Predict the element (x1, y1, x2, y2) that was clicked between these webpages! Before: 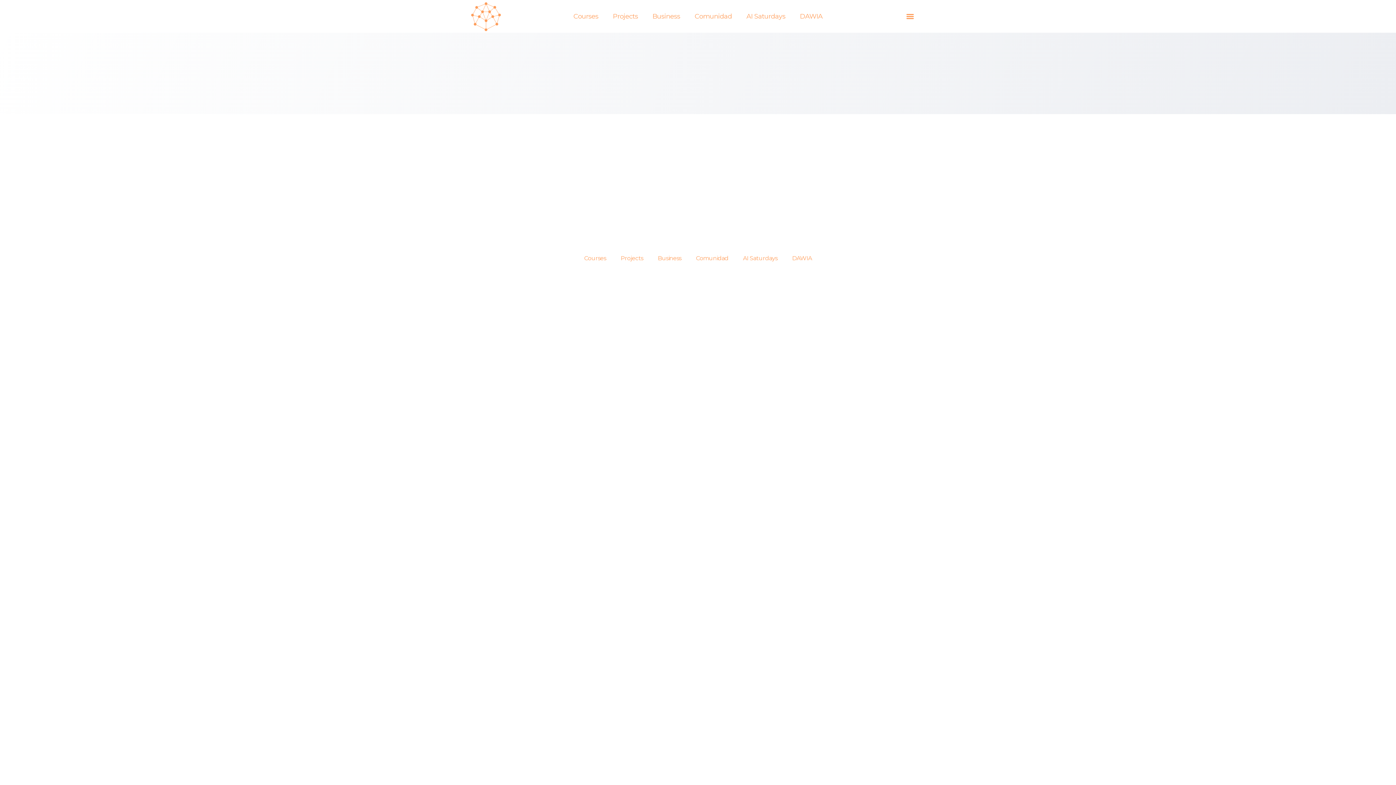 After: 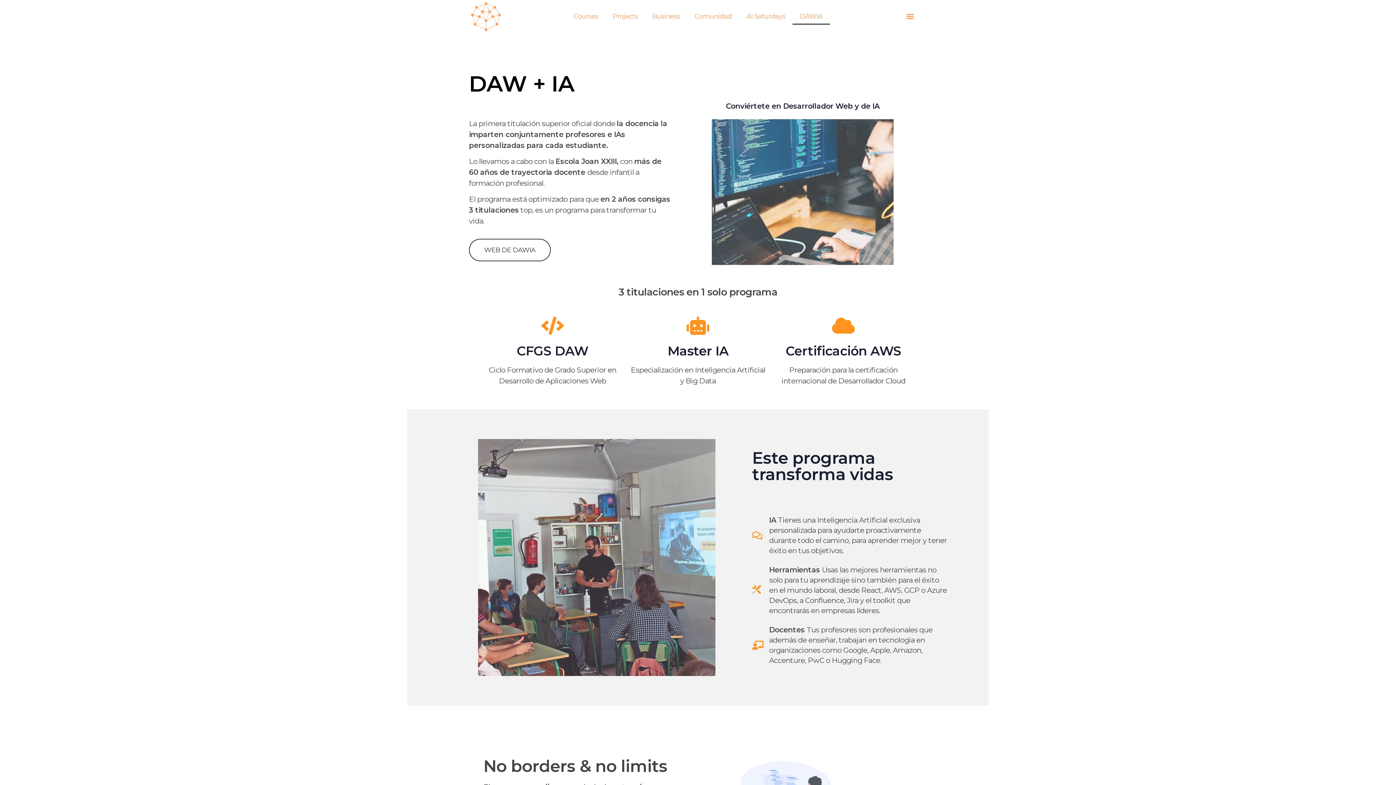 Action: bbox: (792, 8, 830, 24) label: DAWIA